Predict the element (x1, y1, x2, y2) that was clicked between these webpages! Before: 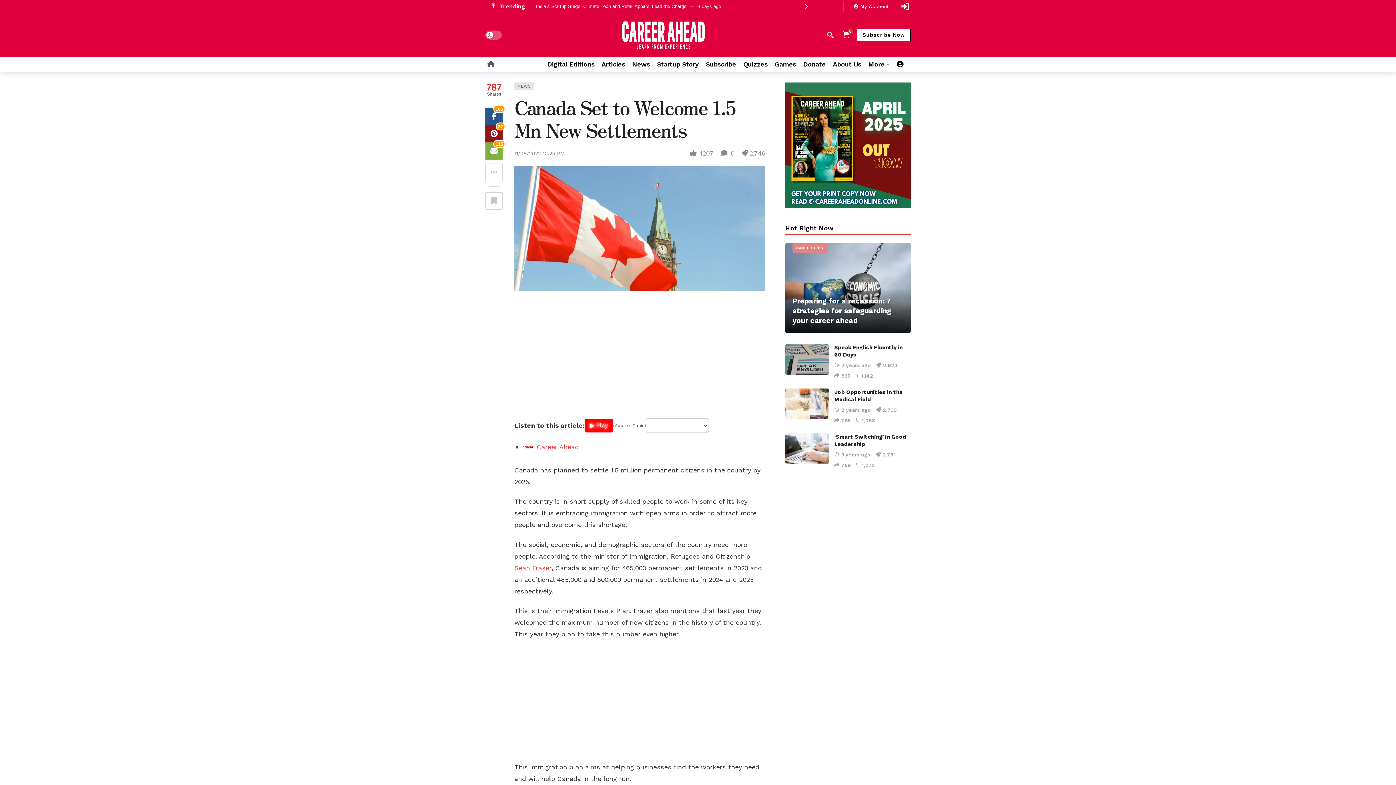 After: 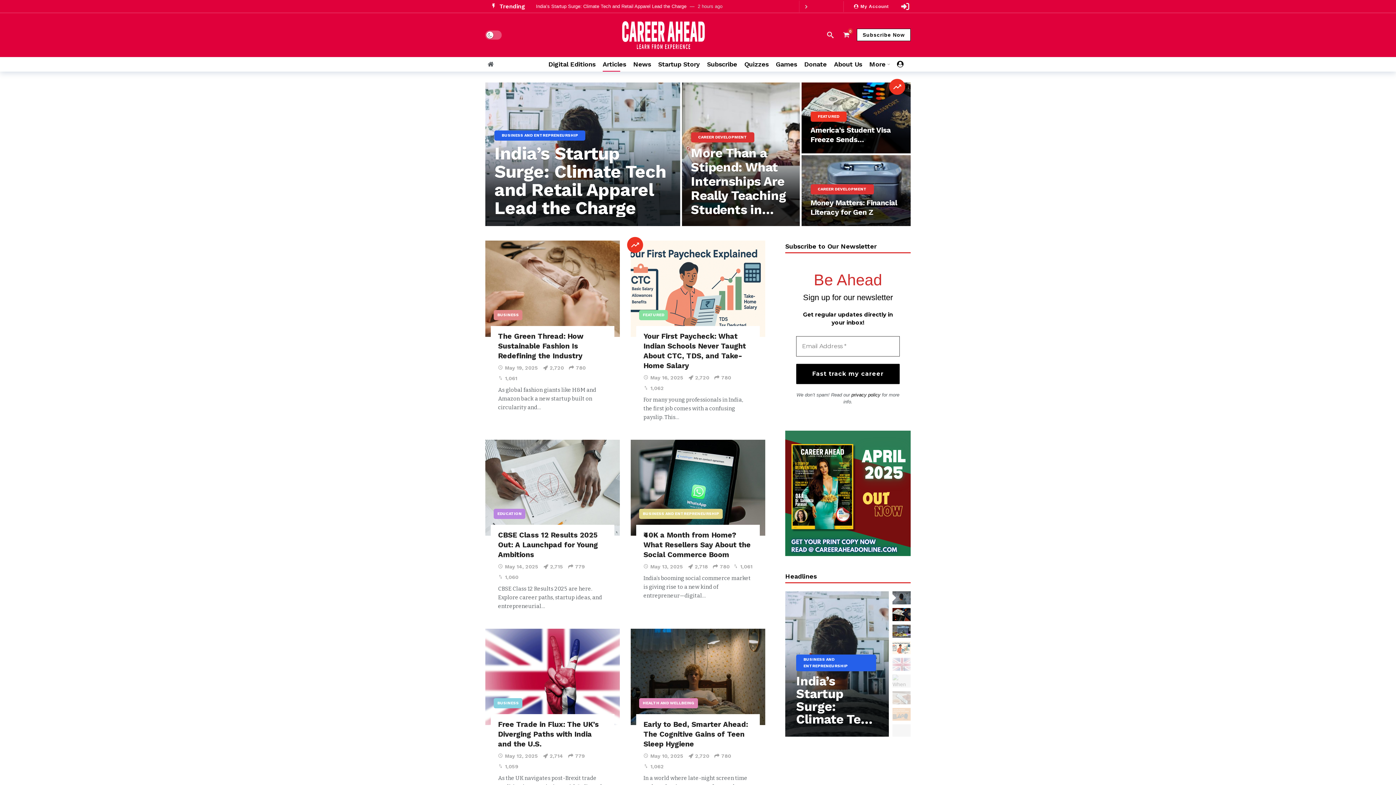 Action: bbox: (601, 57, 625, 71) label: Articles